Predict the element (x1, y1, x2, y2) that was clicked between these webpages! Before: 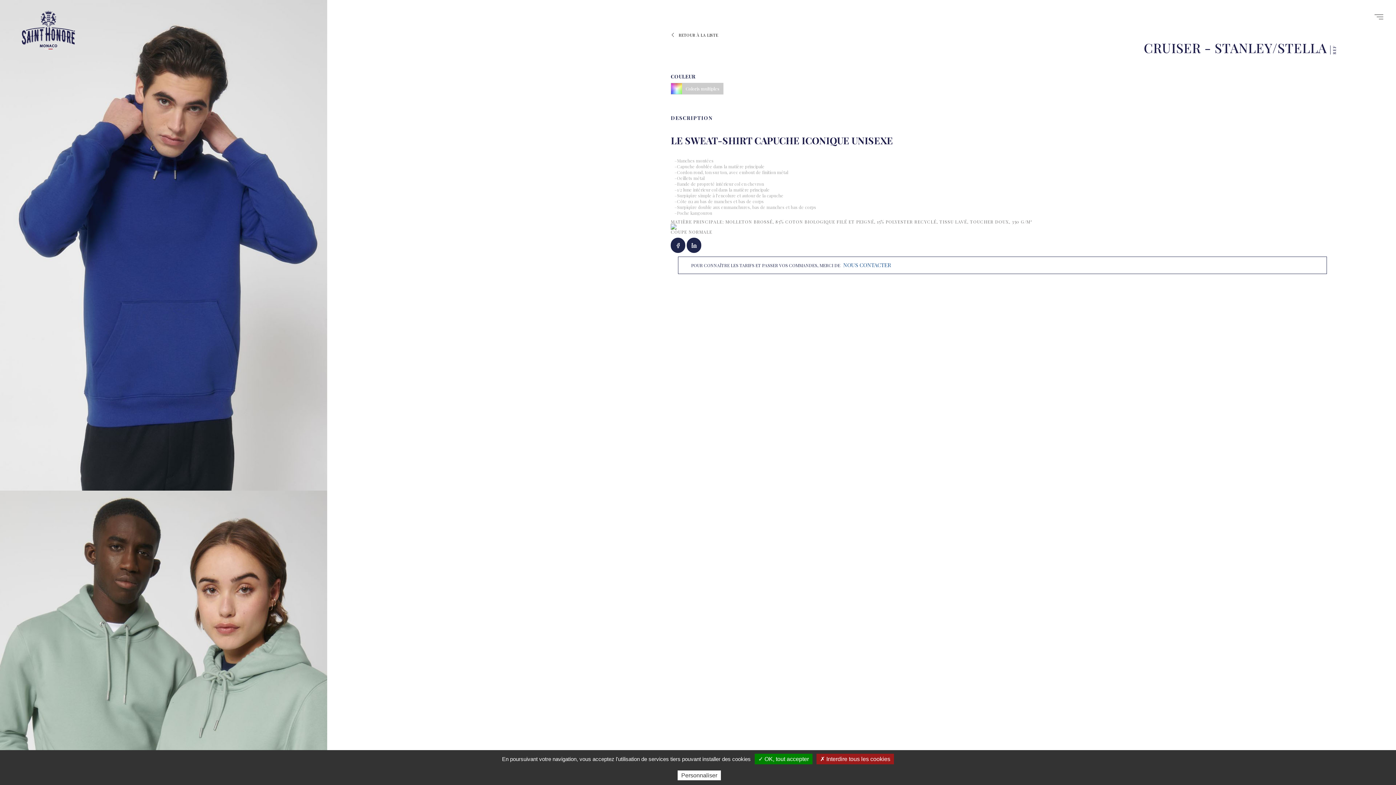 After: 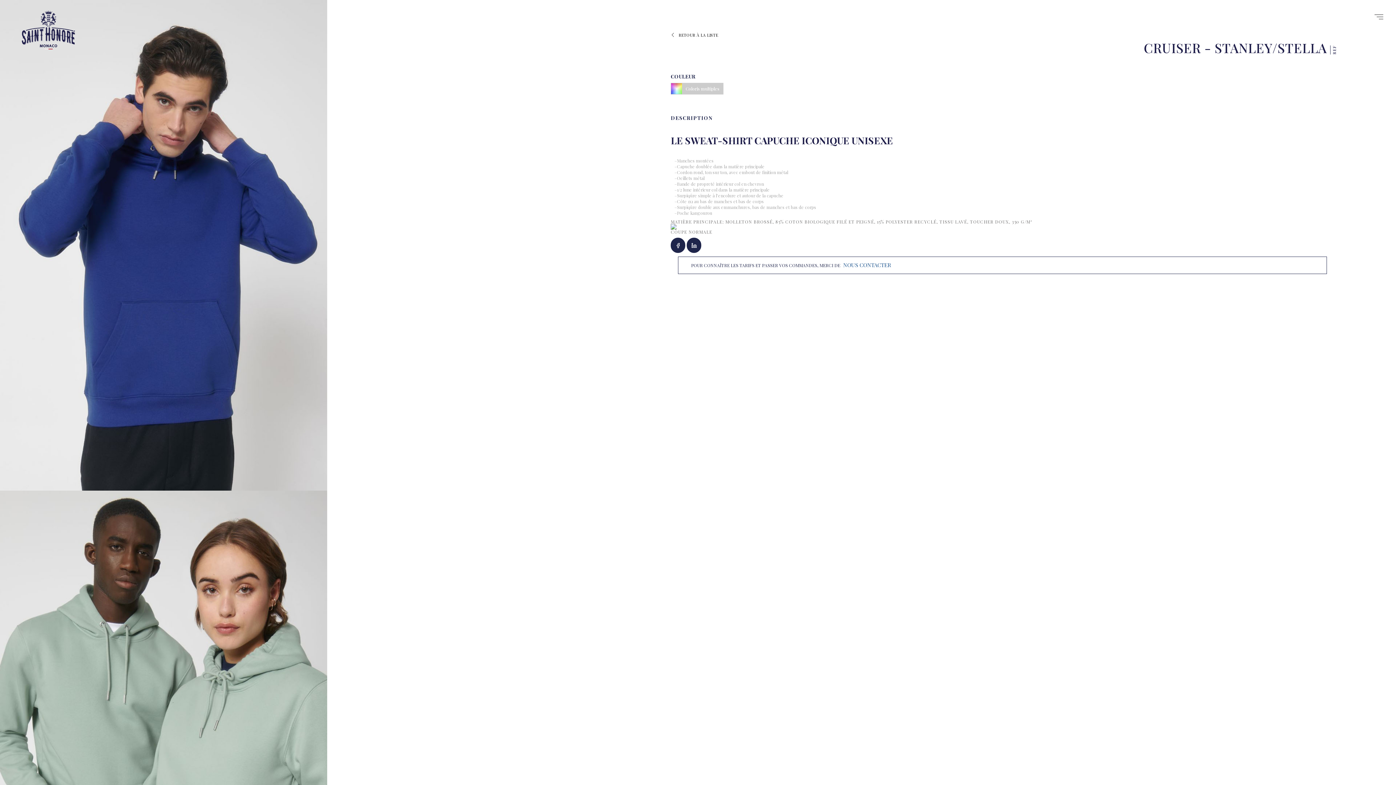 Action: bbox: (754, 754, 812, 764) label: ✓ OK, tout accepter